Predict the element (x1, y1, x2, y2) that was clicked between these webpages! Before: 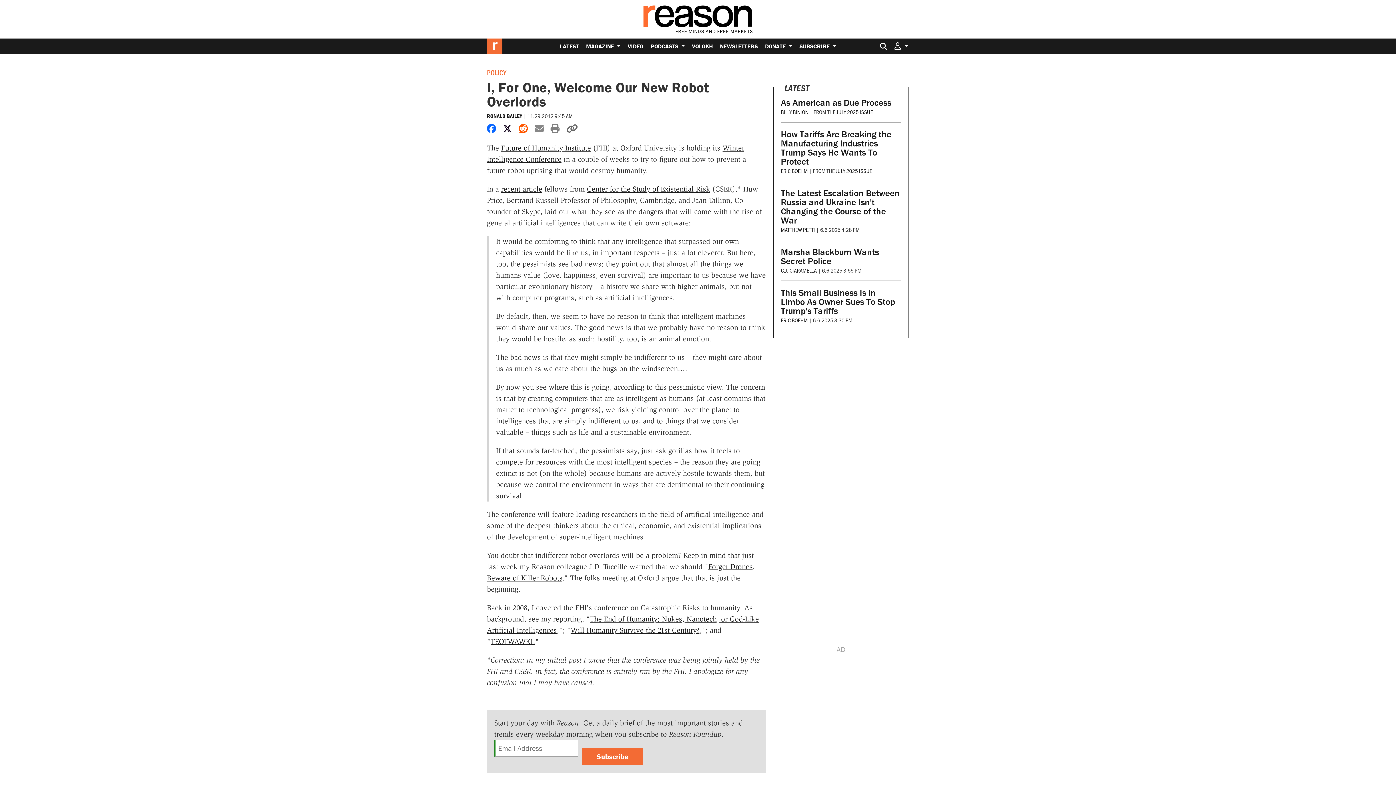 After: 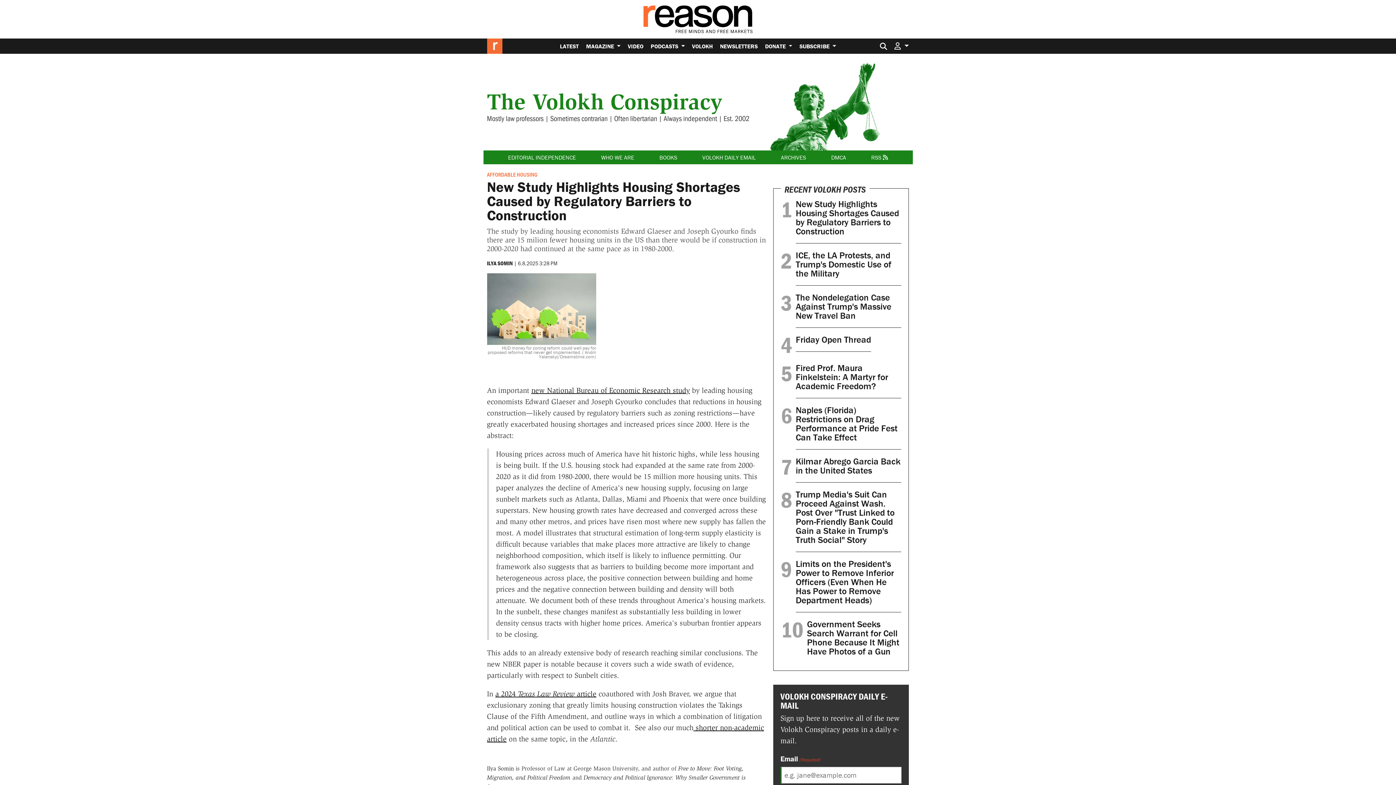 Action: bbox: (688, 38, 716, 53) label: VOLOKH